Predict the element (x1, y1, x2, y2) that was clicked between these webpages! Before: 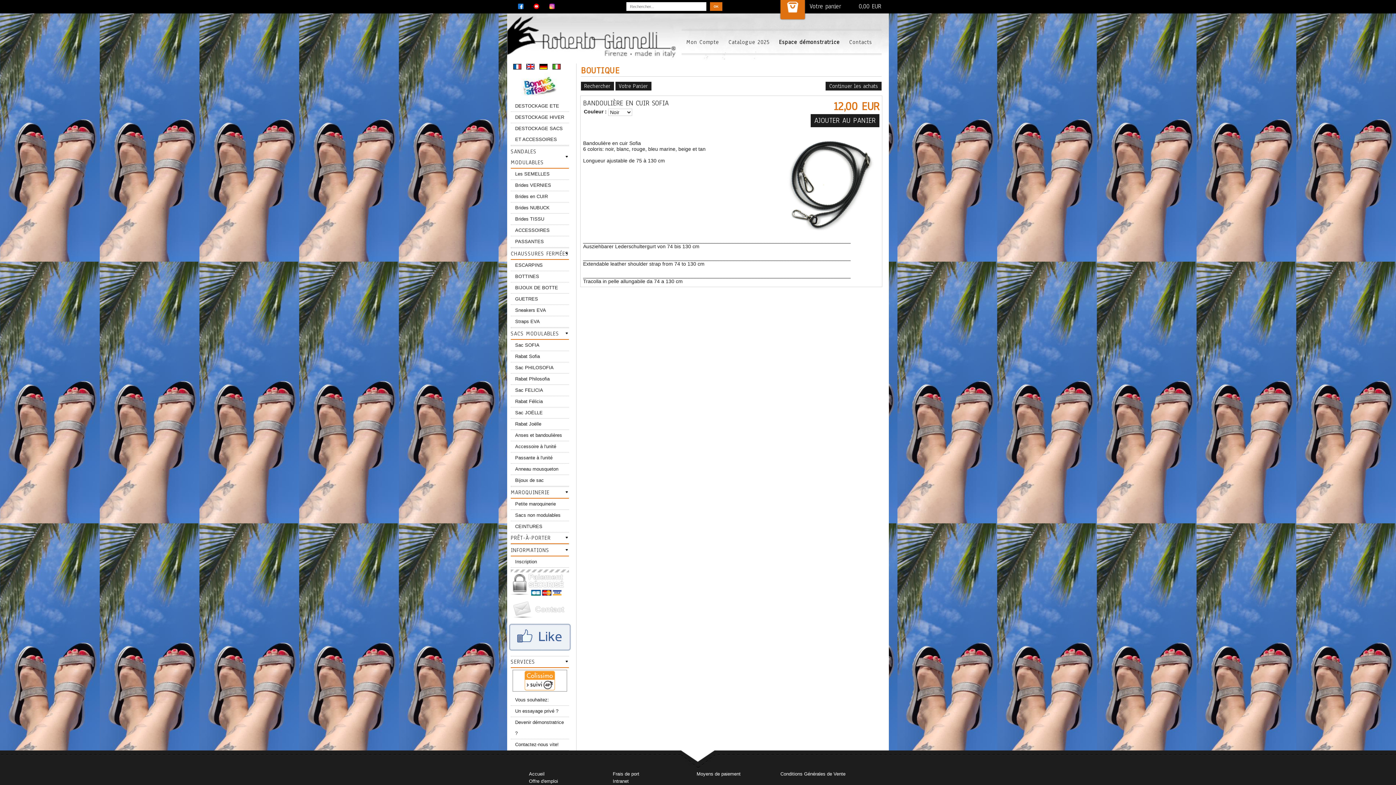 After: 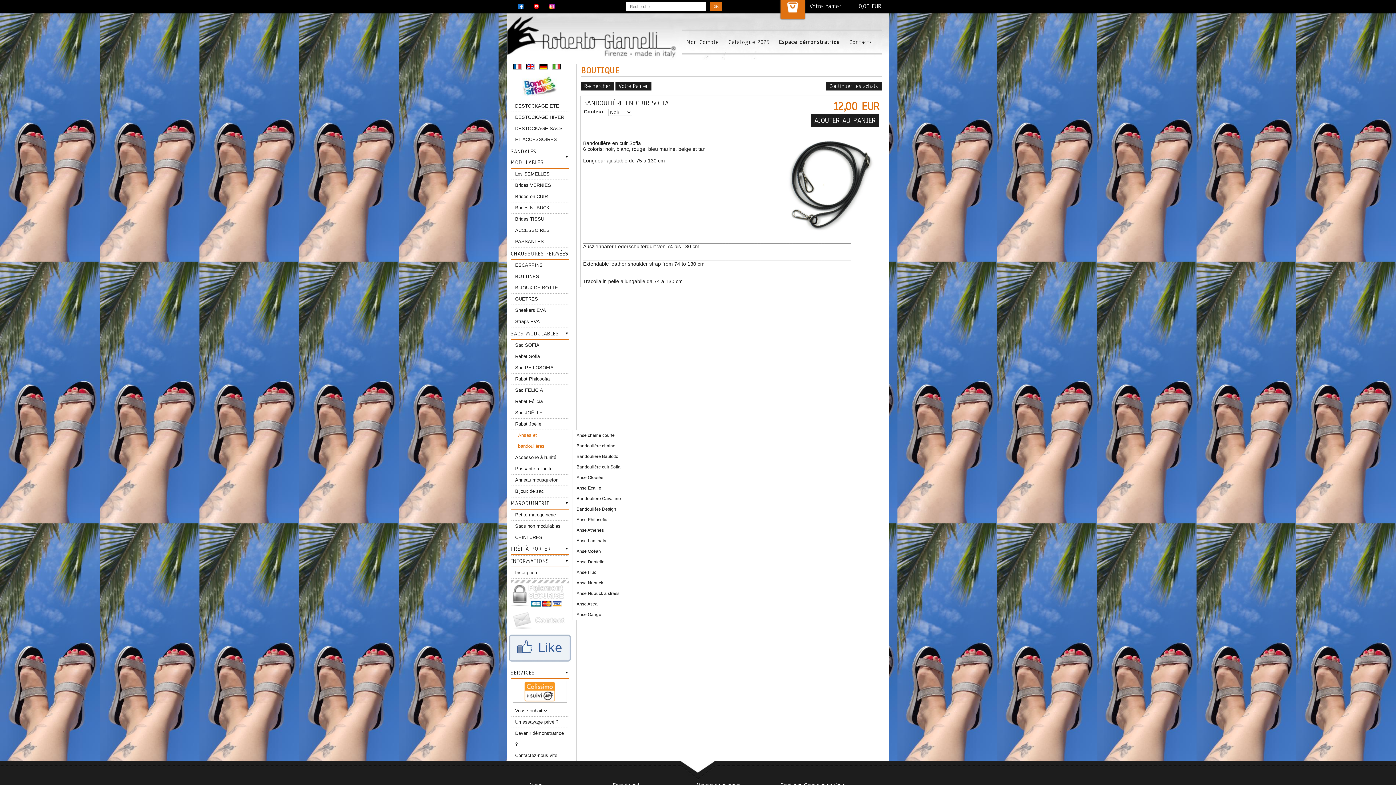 Action: bbox: (510, 430, 569, 441) label: Anses et bandoulières